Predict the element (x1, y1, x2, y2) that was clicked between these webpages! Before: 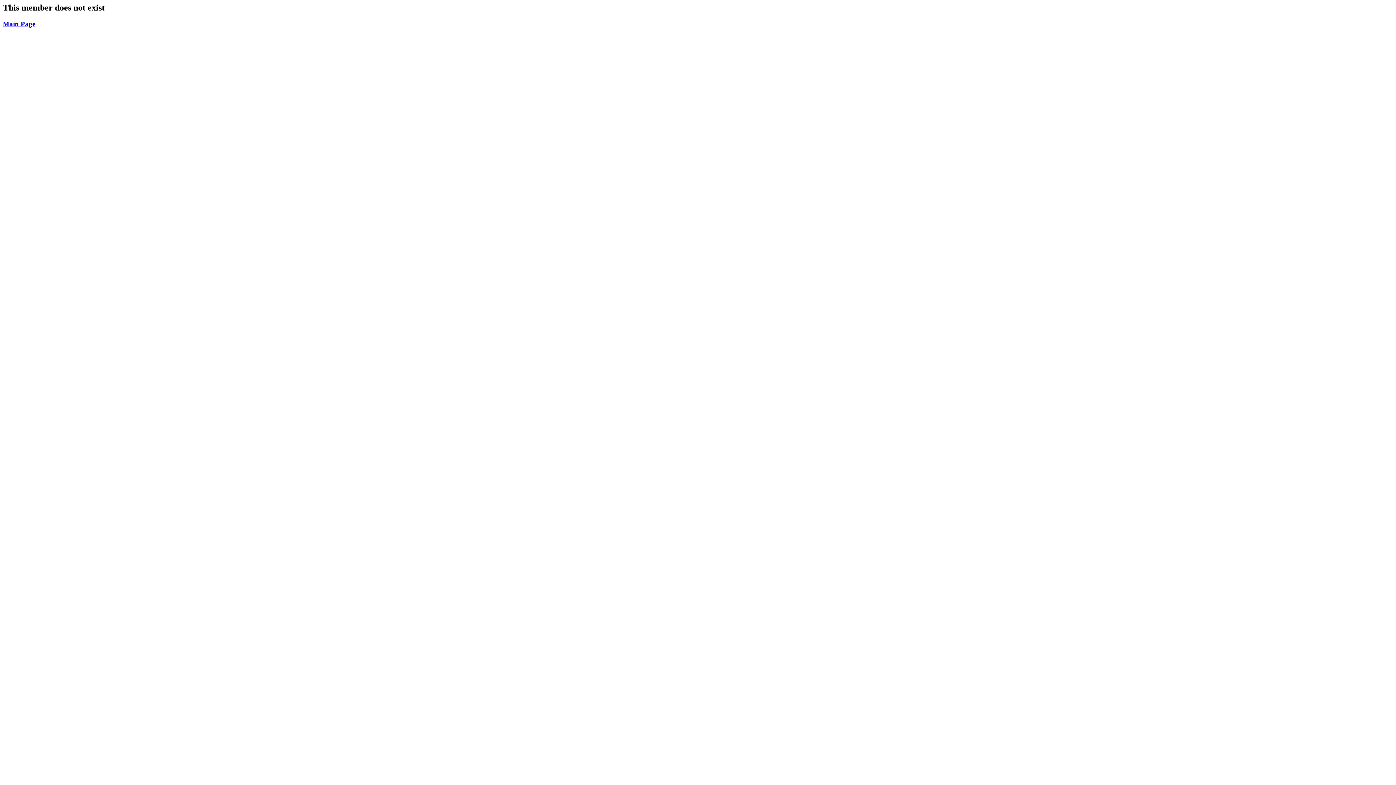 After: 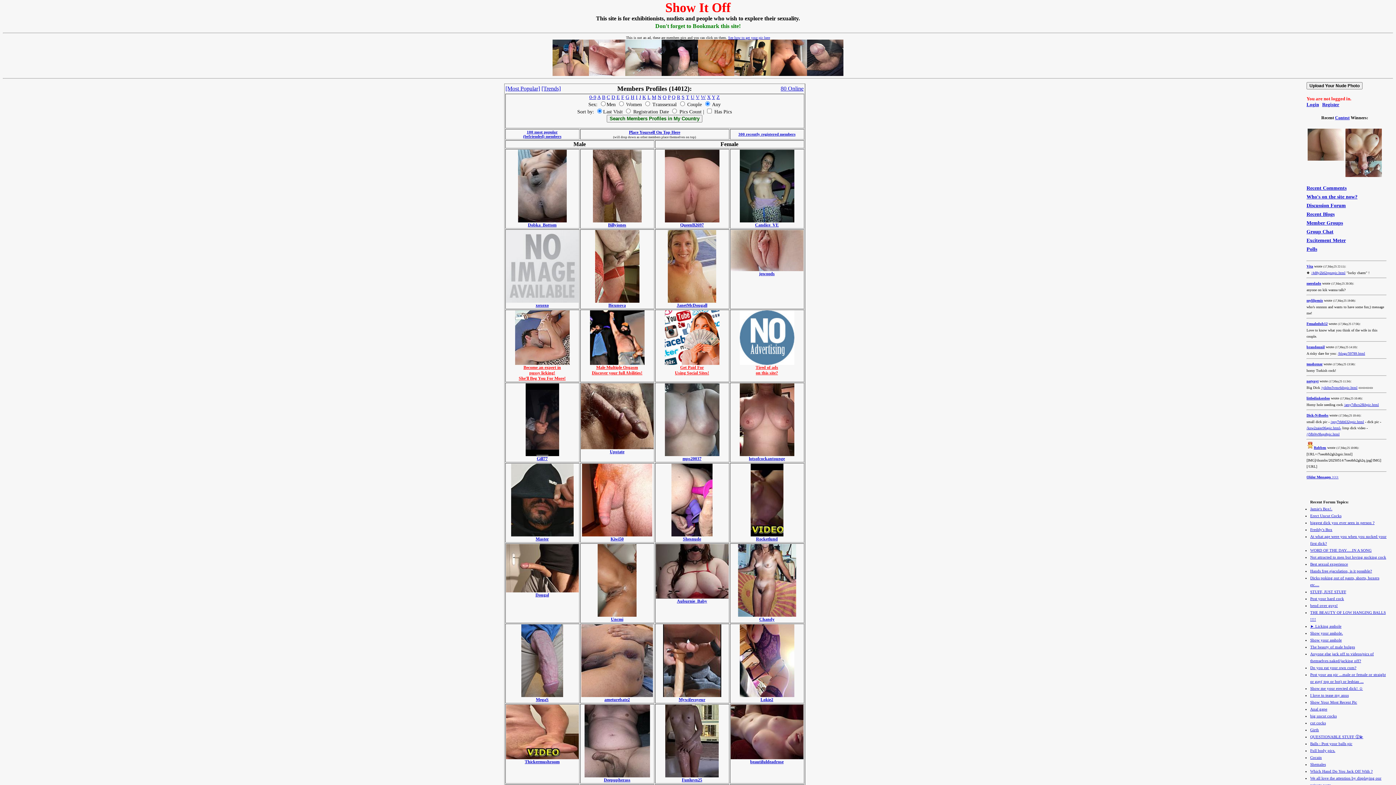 Action: label: Main Page bbox: (2, 19, 35, 27)